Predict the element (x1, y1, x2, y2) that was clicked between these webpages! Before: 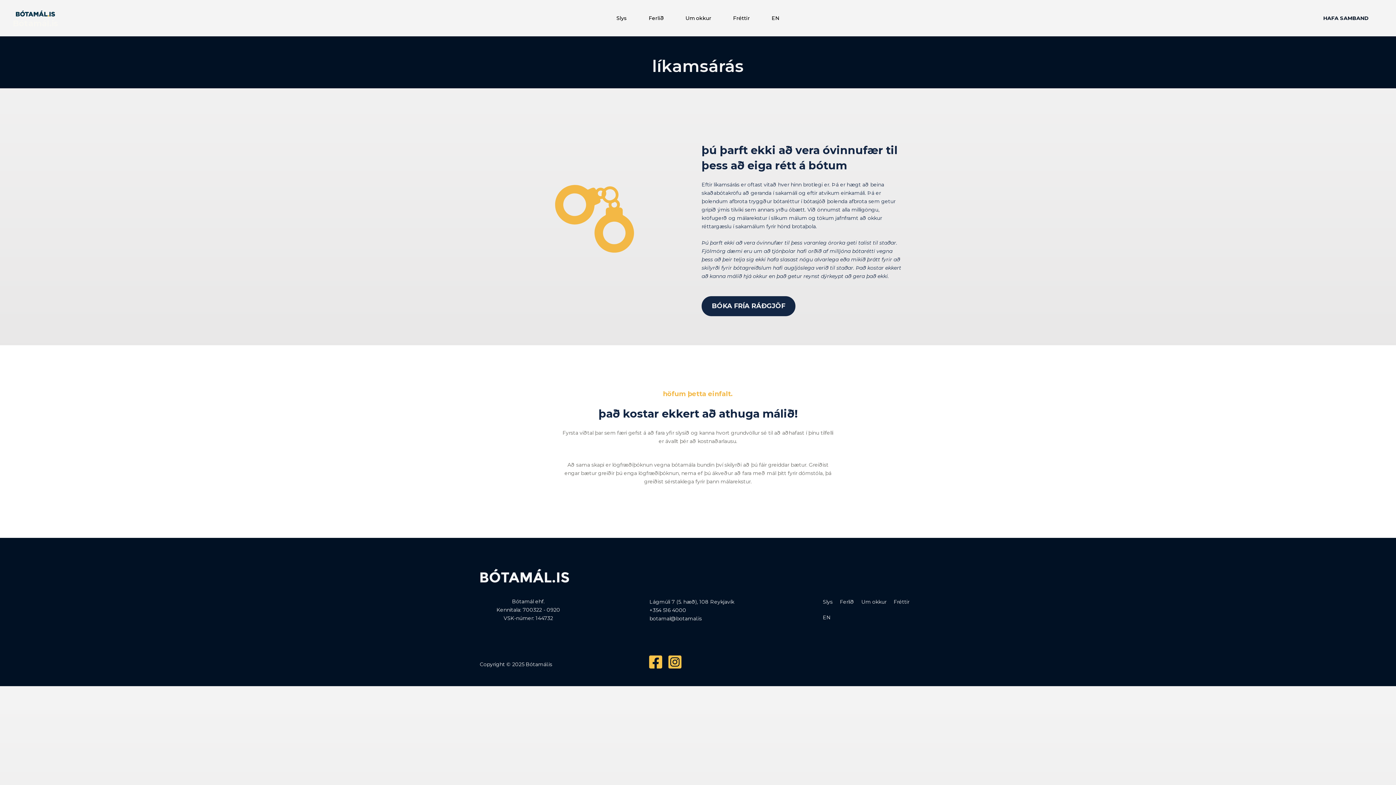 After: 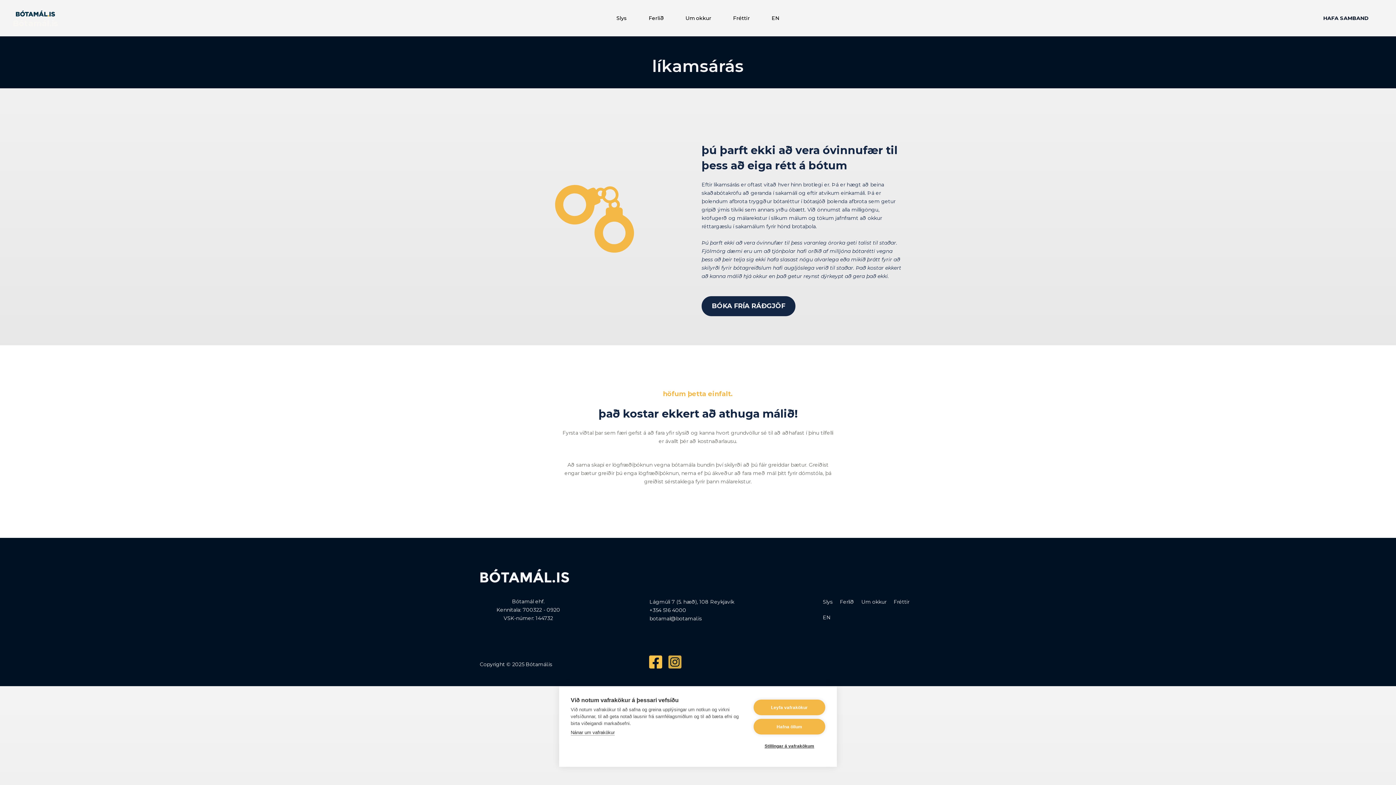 Action: bbox: (665, 652, 684, 672) label: Instagram